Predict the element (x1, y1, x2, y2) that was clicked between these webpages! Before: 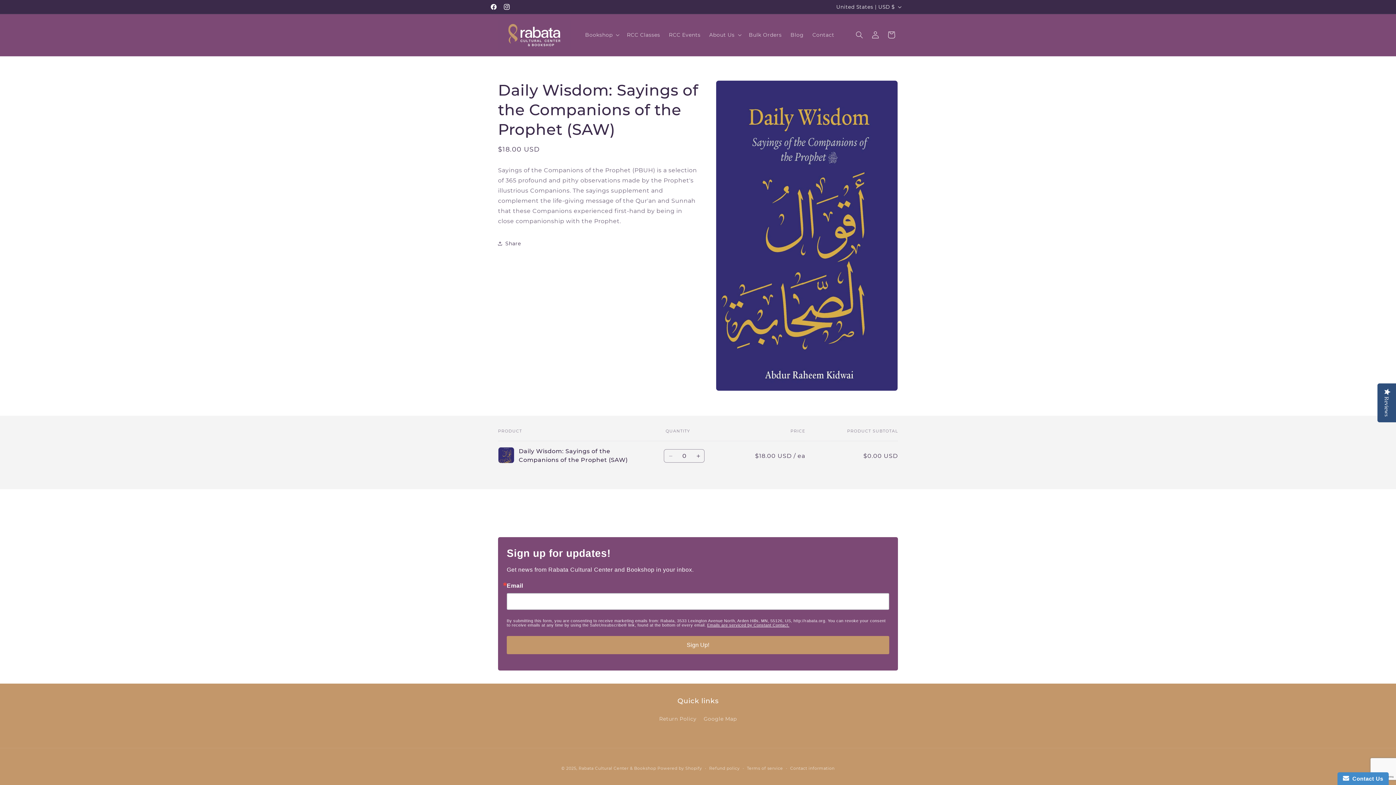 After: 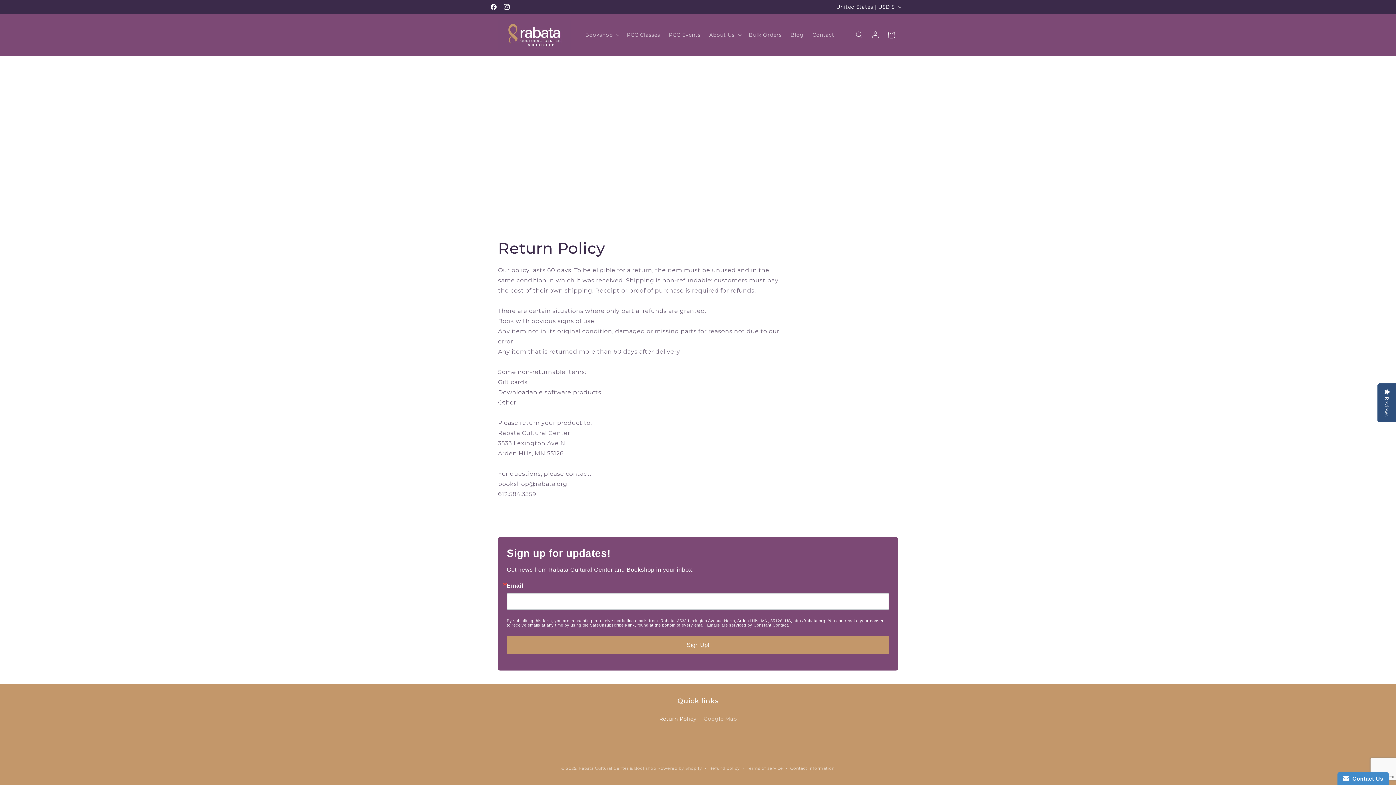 Action: bbox: (659, 714, 696, 725) label: Return Policy